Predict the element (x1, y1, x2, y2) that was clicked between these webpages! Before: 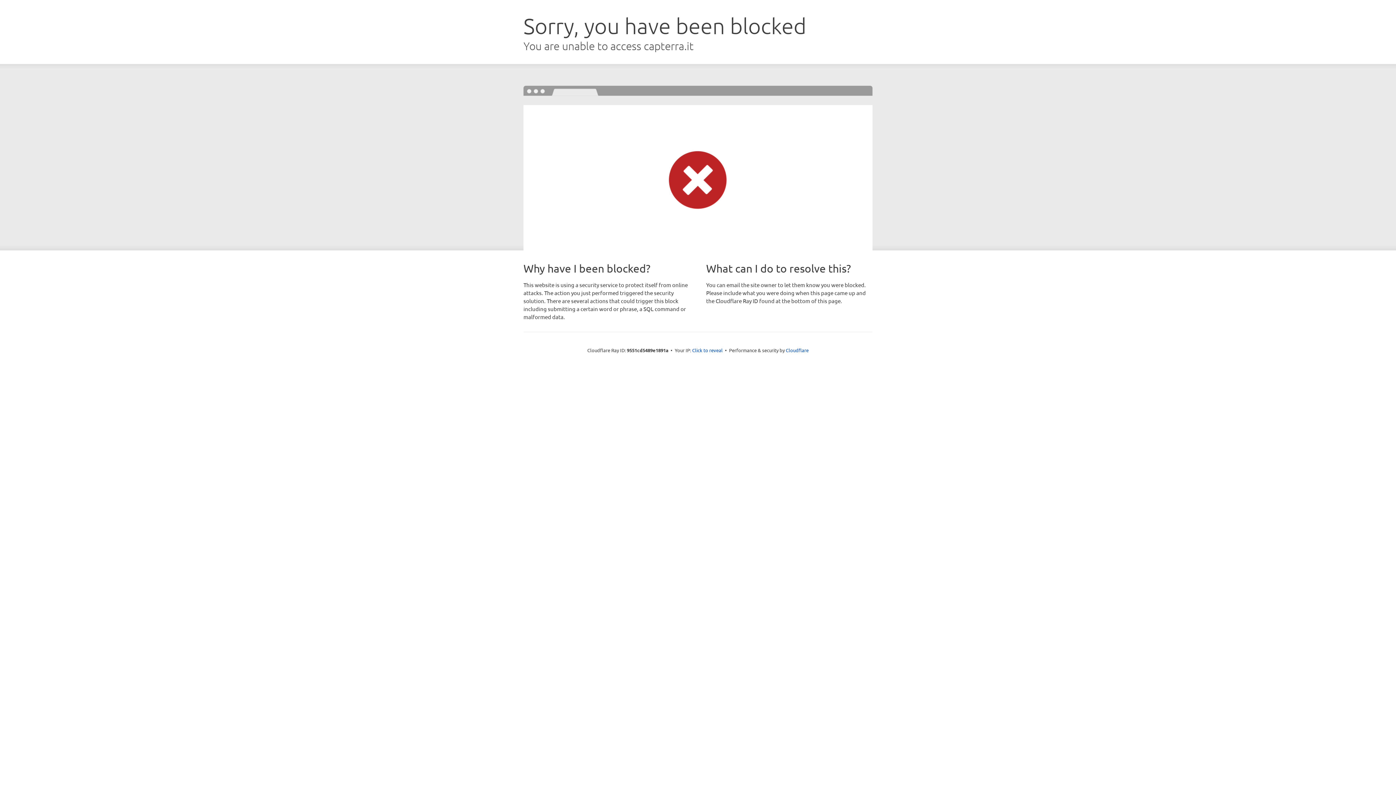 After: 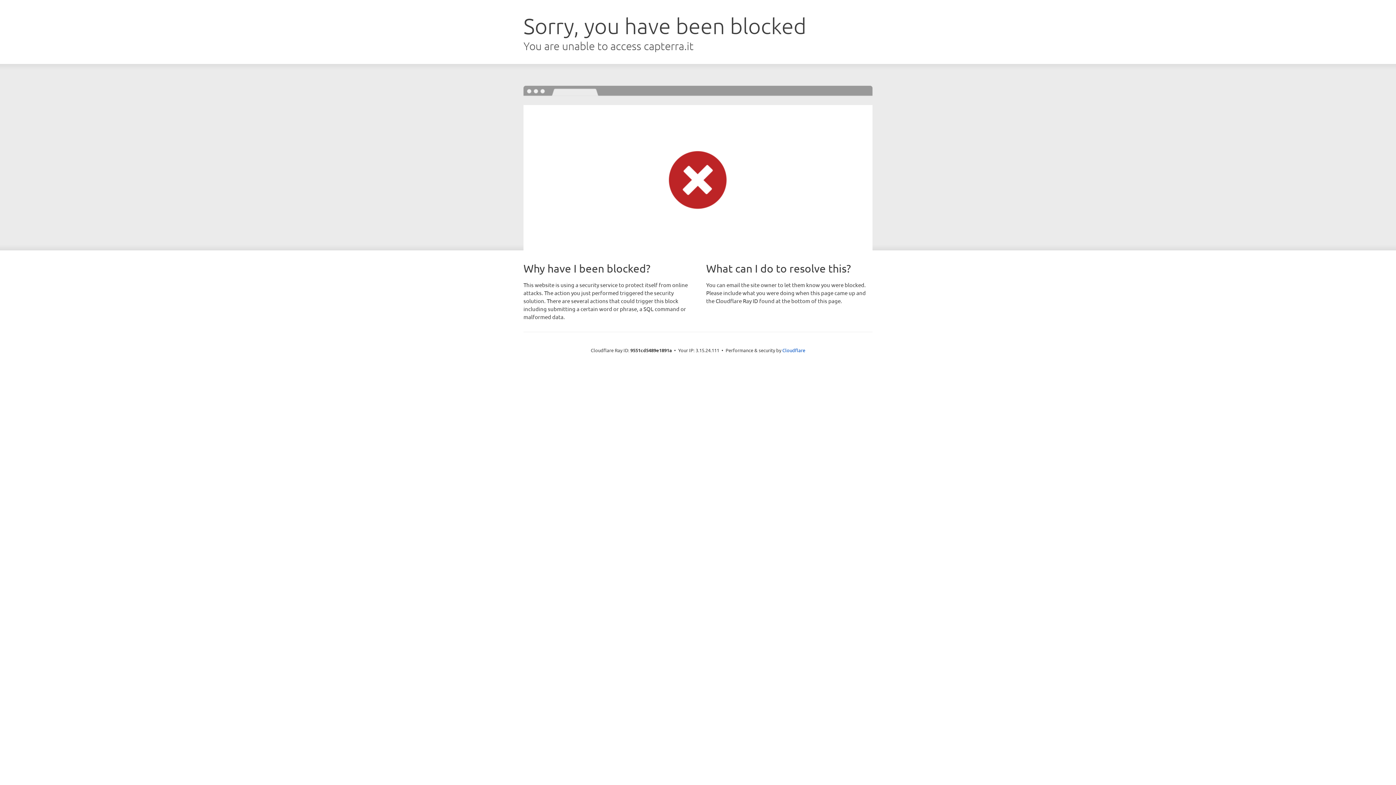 Action: bbox: (692, 346, 722, 353) label: Click to reveal